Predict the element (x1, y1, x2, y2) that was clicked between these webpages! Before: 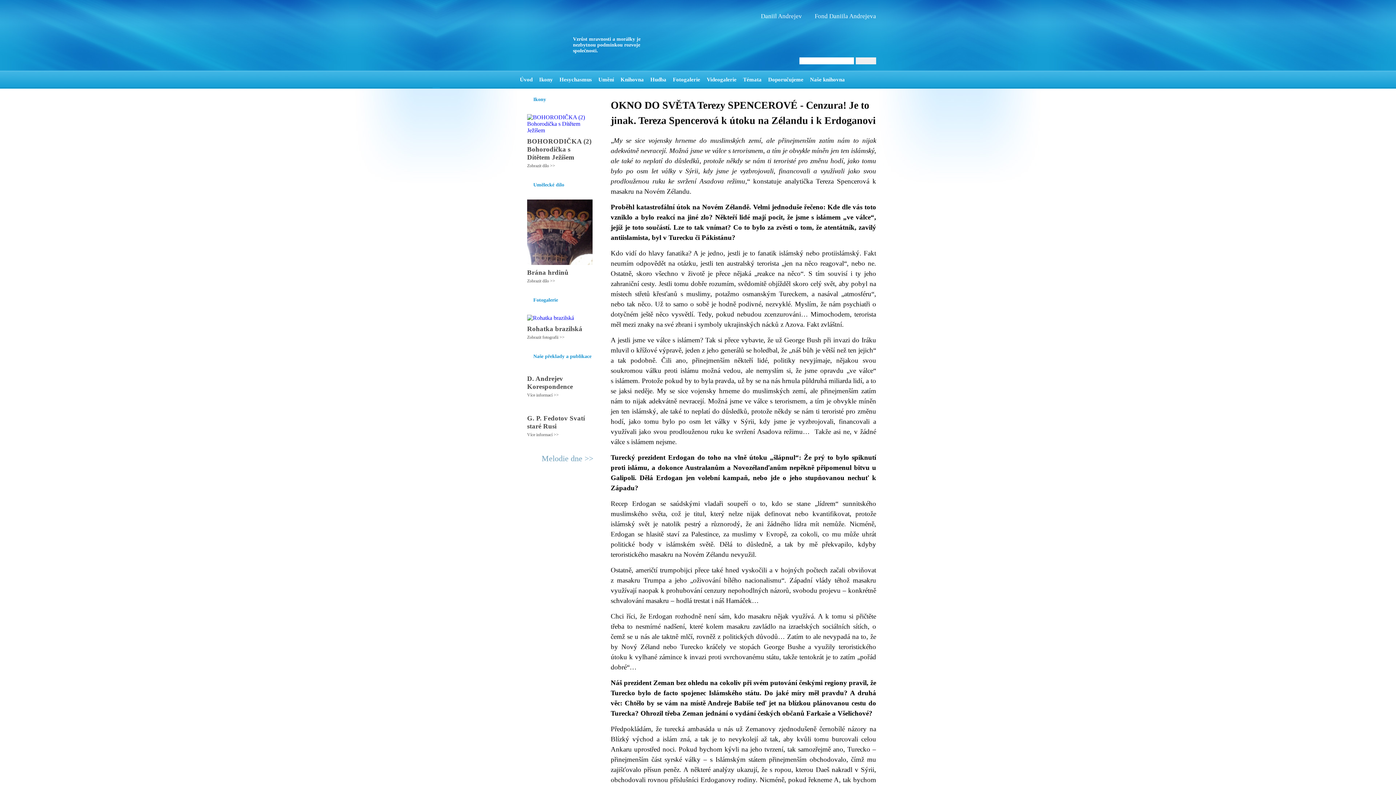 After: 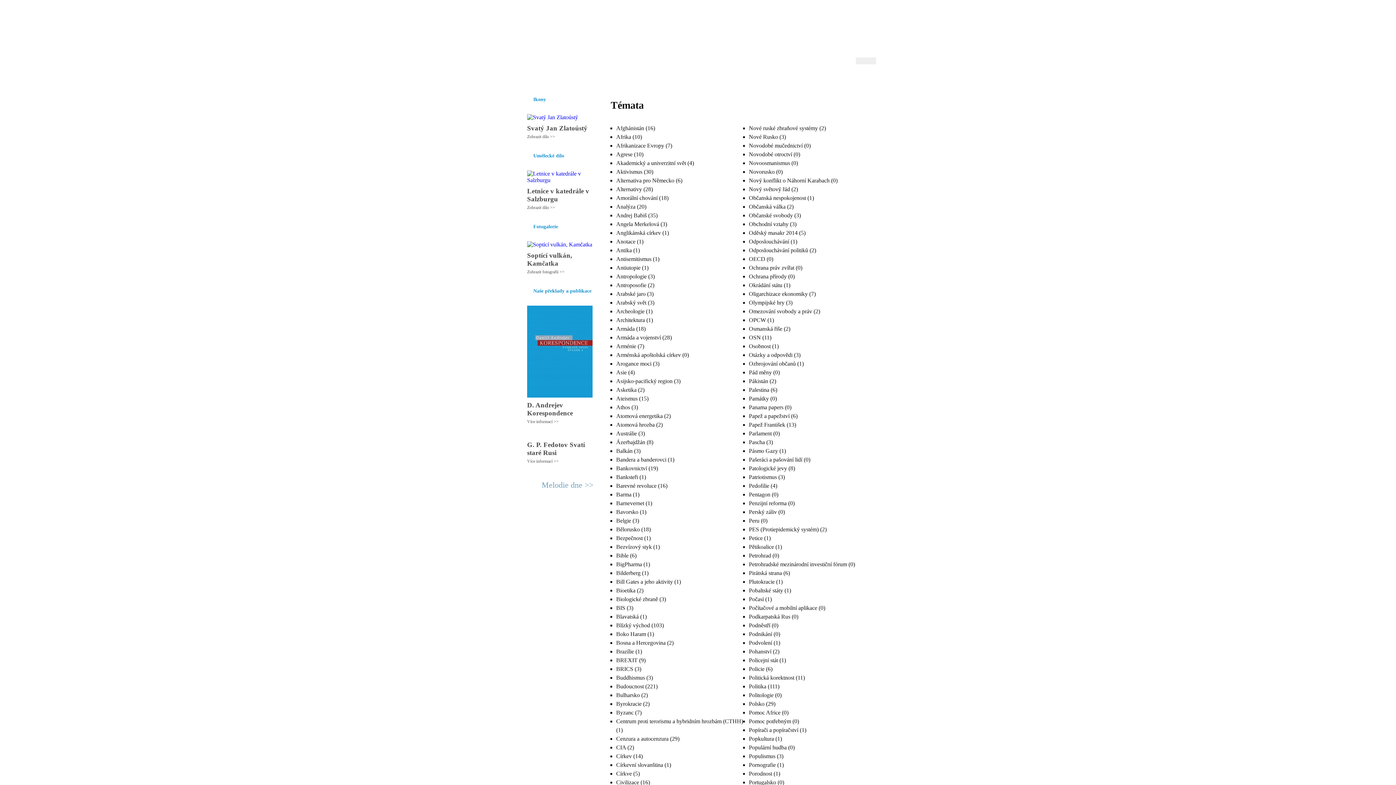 Action: label: Témata bbox: (743, 76, 761, 89)